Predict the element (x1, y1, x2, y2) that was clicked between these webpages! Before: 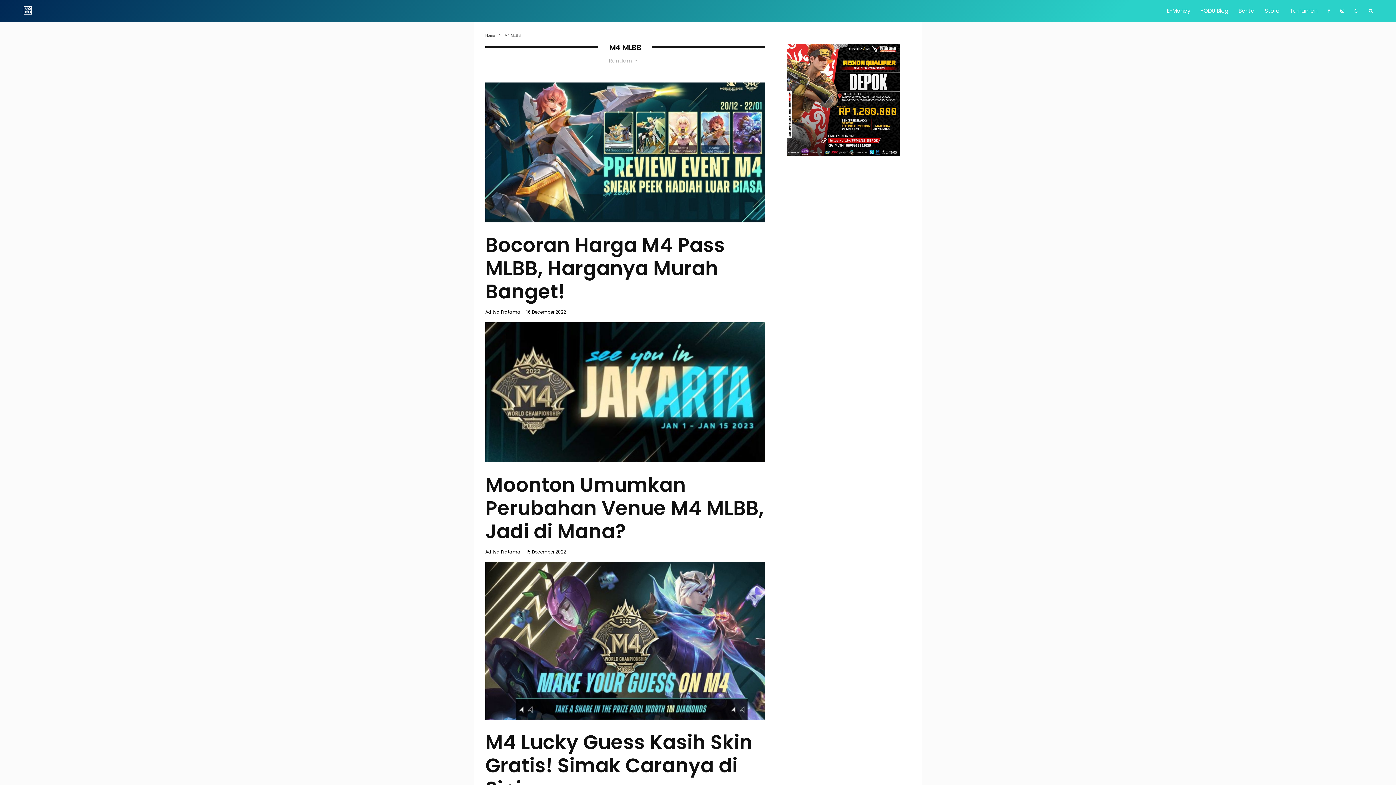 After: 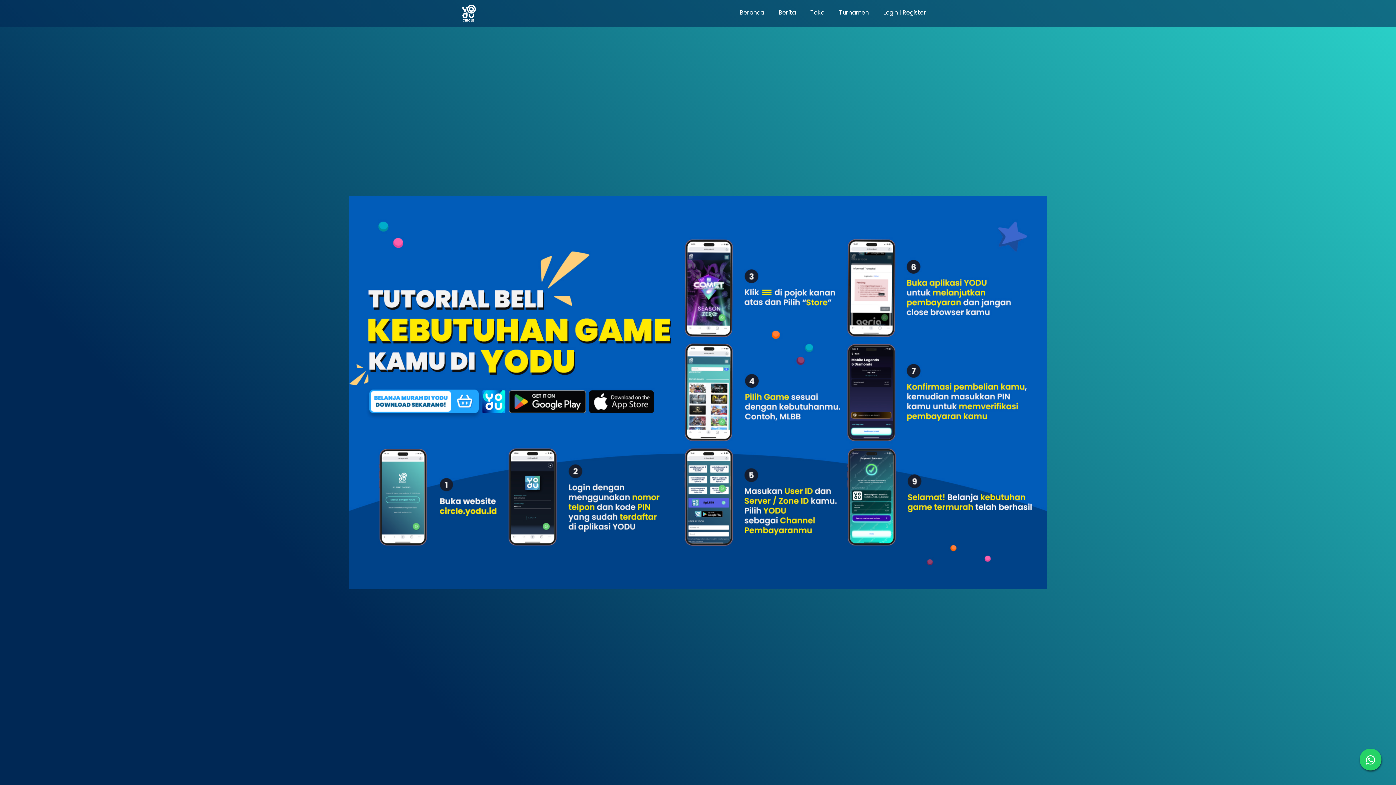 Action: bbox: (1260, 0, 1285, 21) label: Store